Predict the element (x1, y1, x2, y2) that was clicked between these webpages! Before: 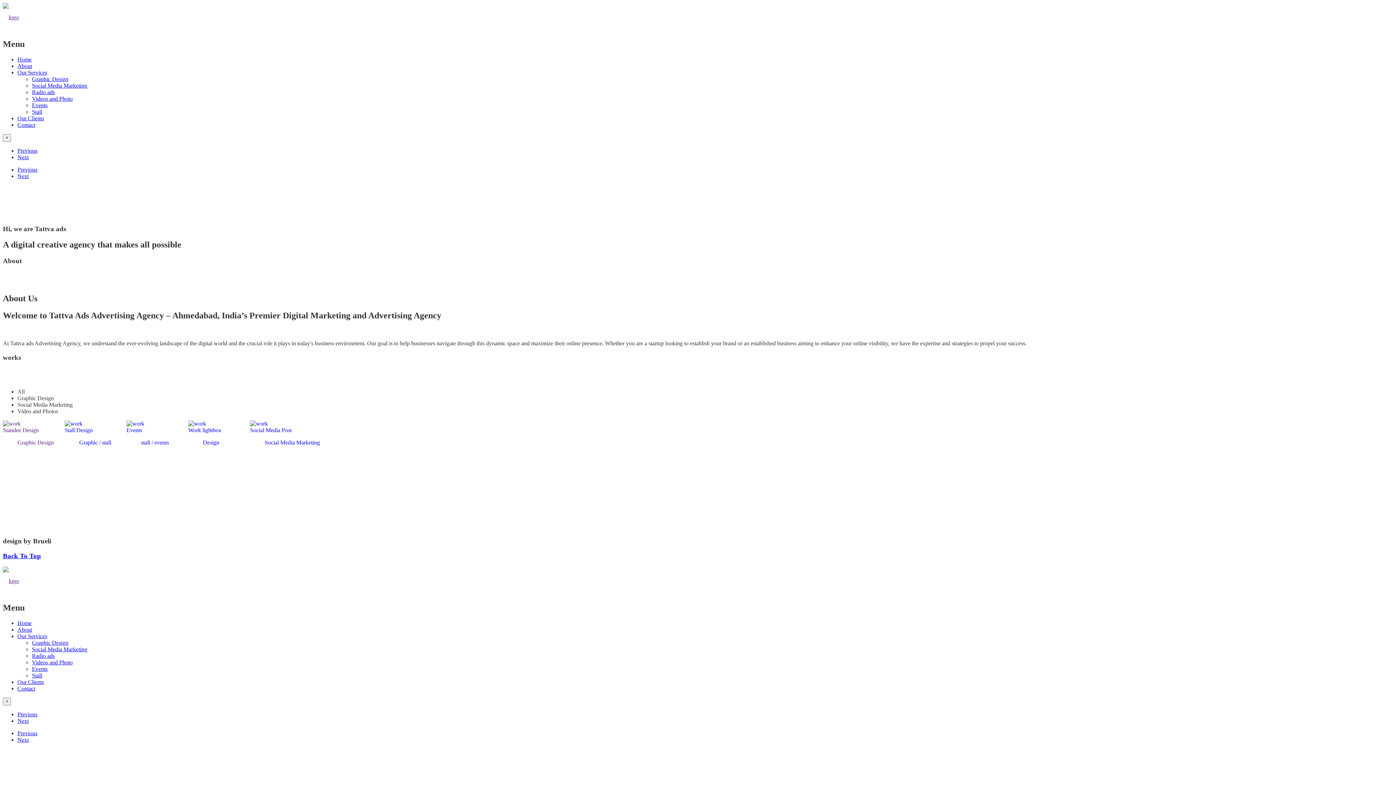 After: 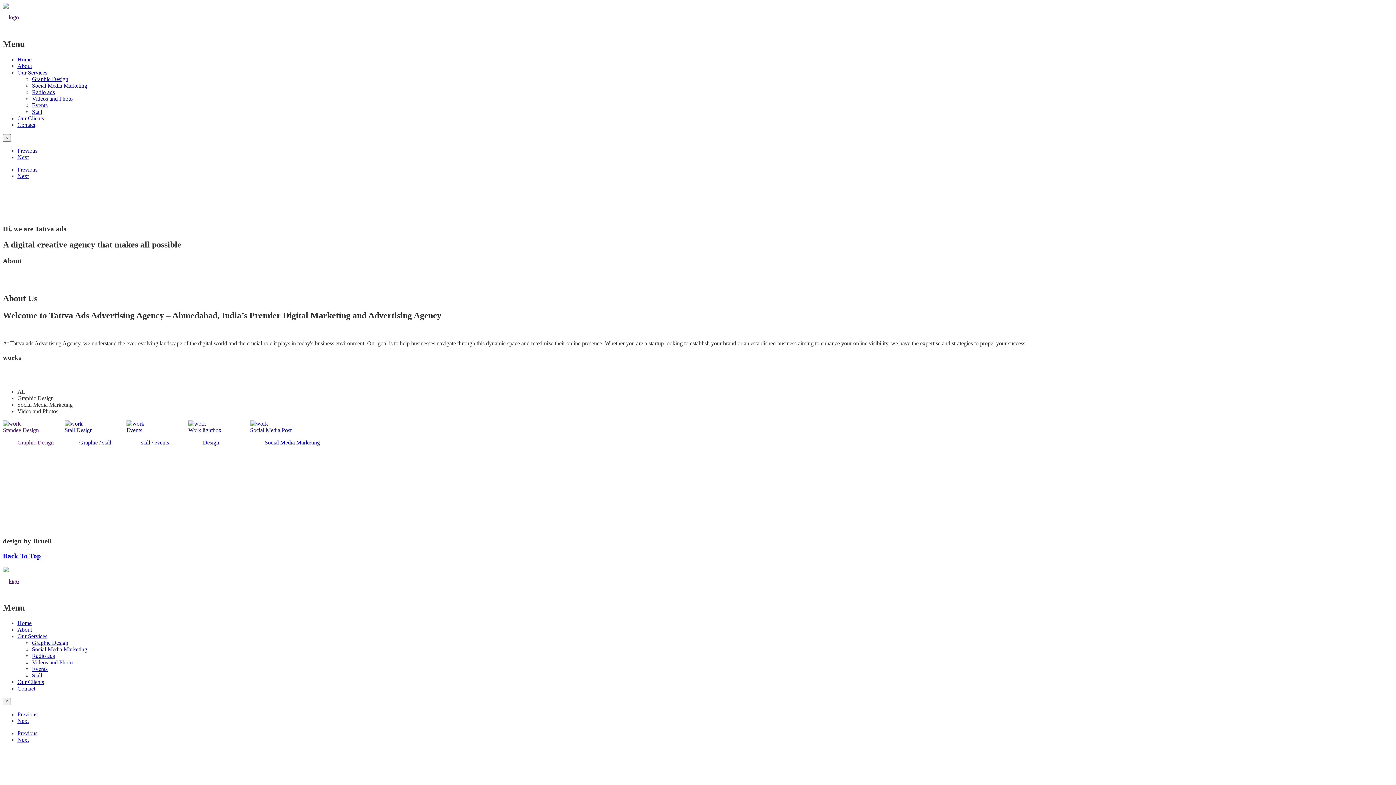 Action: label: Contact bbox: (17, 685, 35, 692)